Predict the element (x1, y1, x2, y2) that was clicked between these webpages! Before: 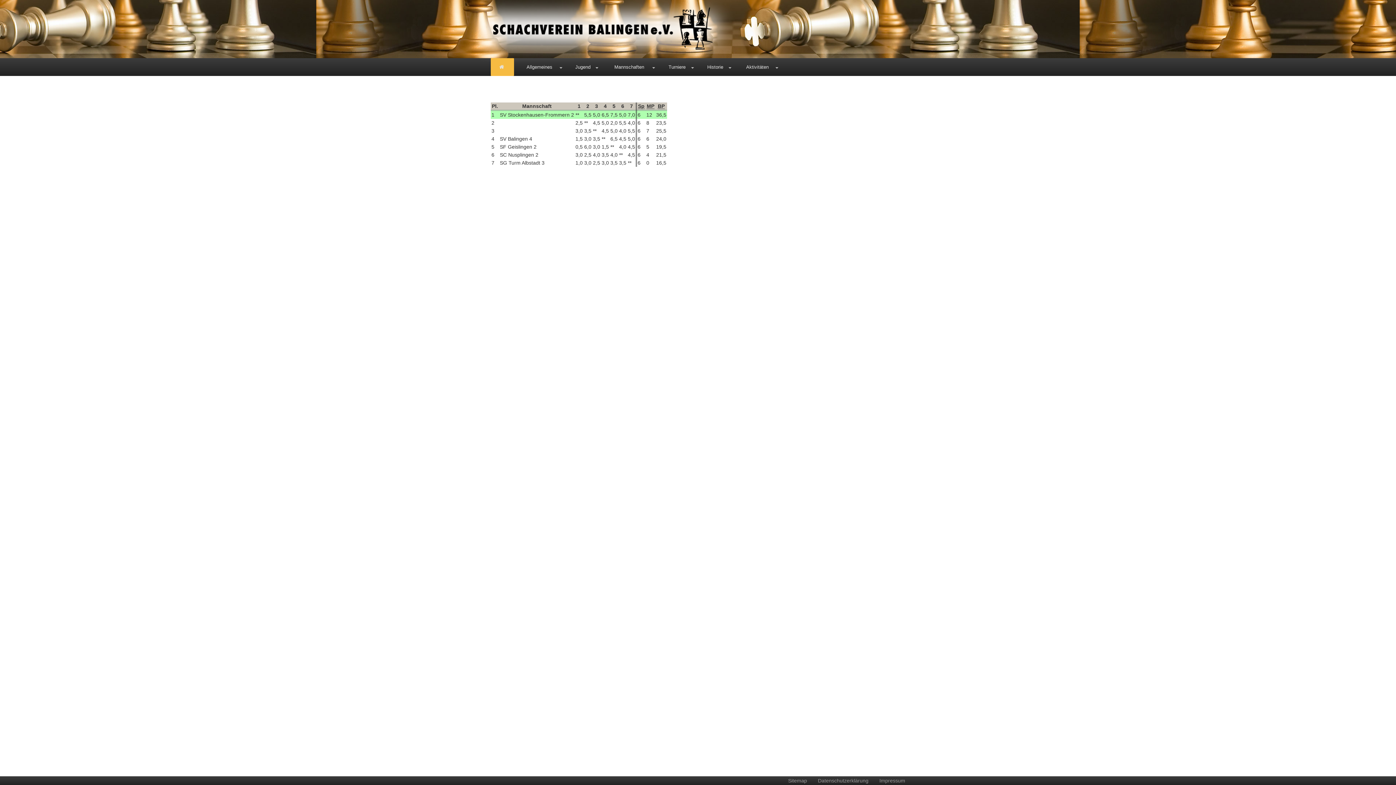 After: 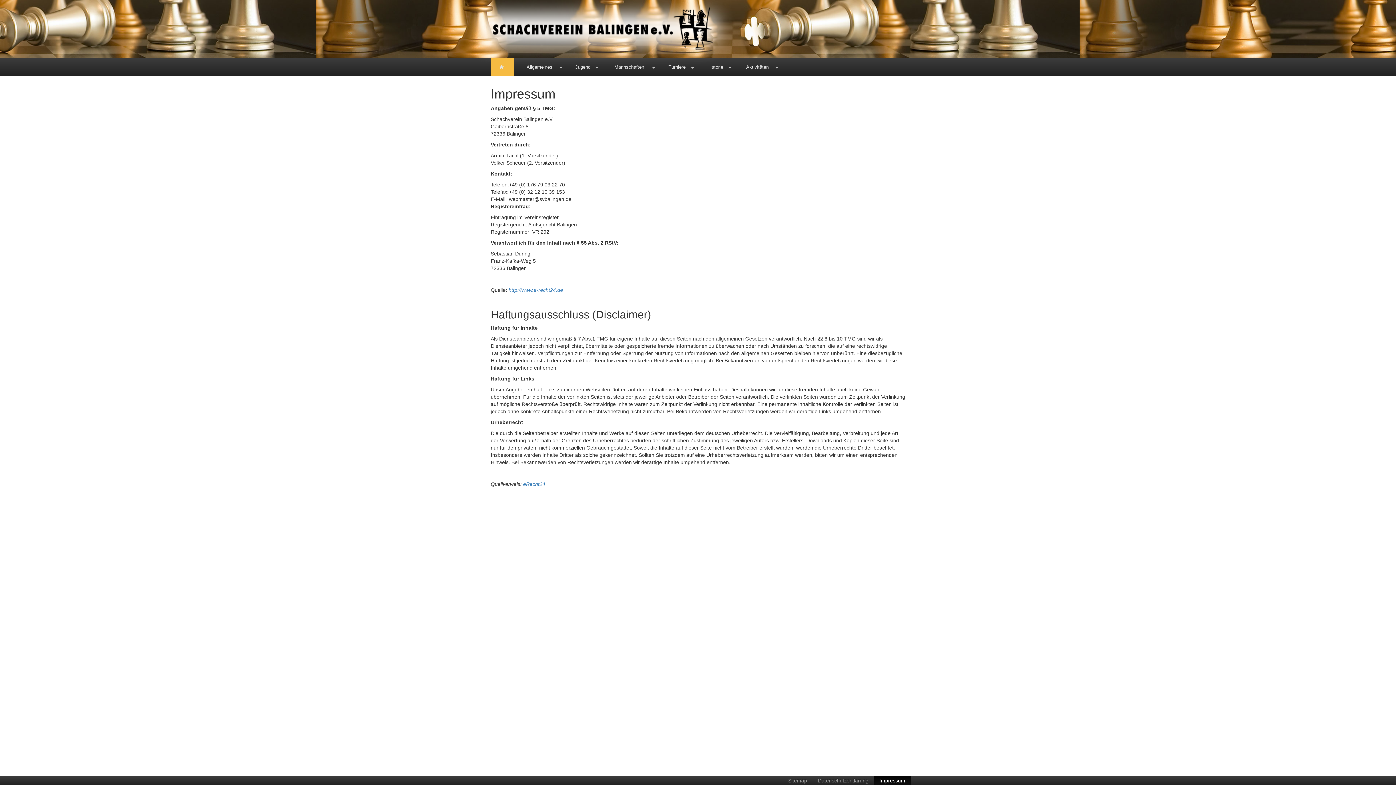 Action: label: Impressum bbox: (874, 776, 910, 785)